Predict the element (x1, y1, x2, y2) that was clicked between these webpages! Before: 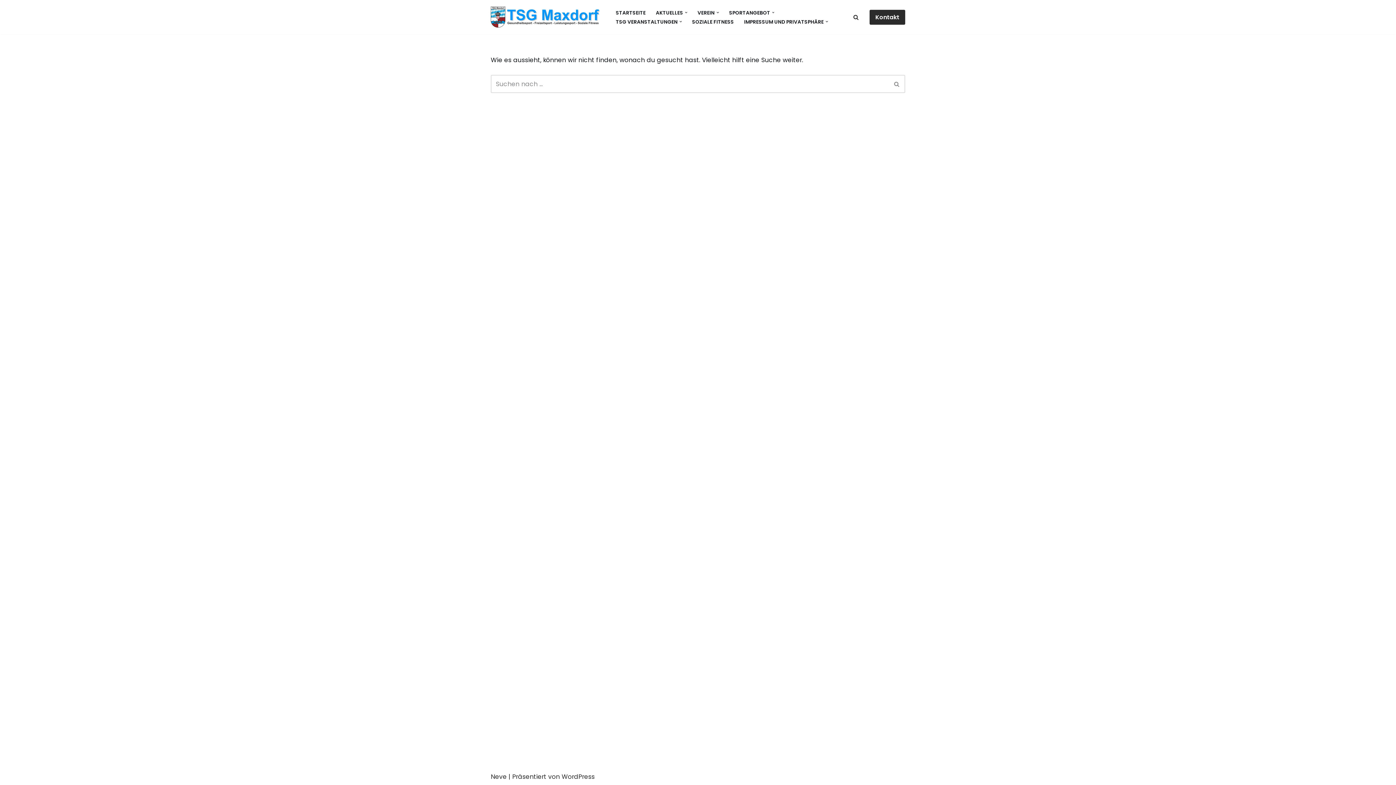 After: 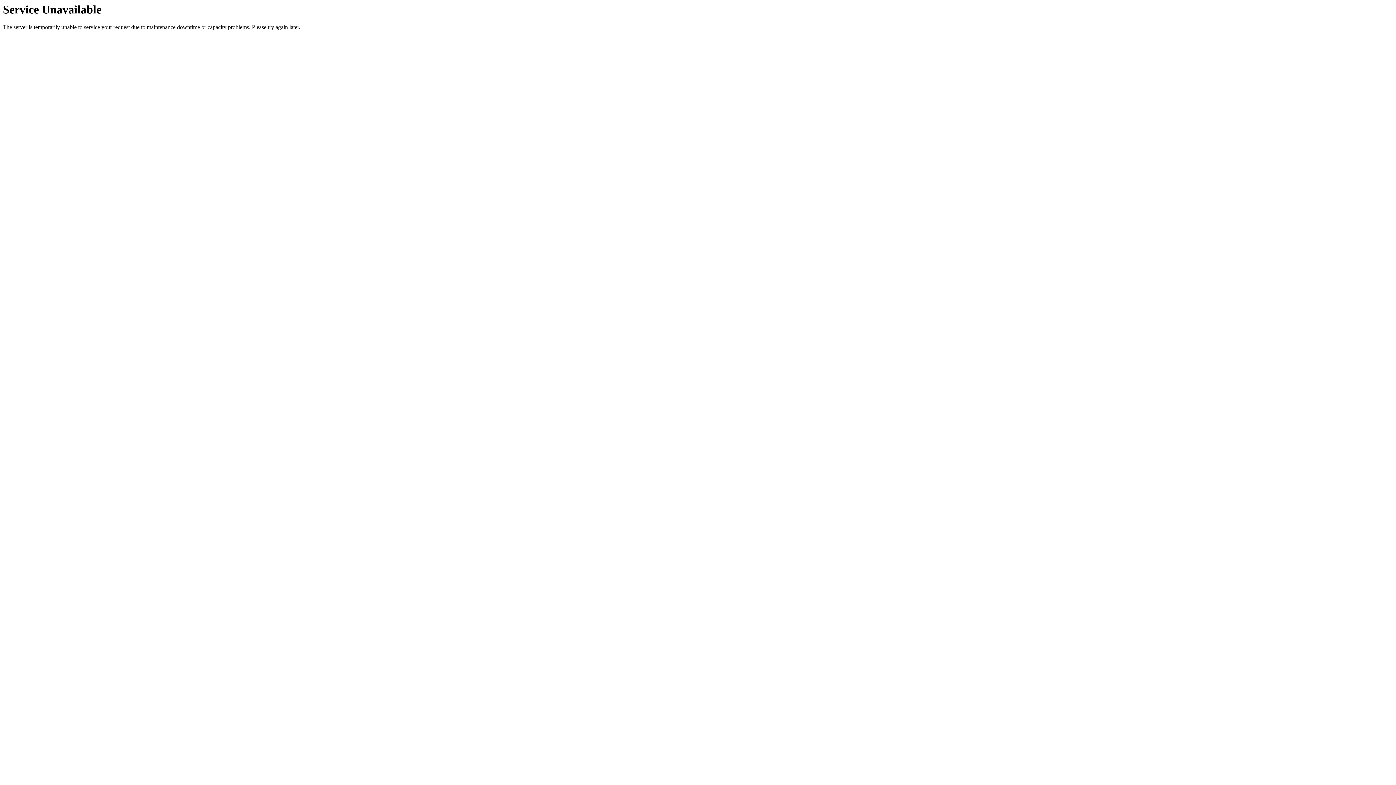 Action: bbox: (490, 6, 603, 27) label: Gesundheitssport - Freizeitsport - Leistungssport - Soziale Fitness